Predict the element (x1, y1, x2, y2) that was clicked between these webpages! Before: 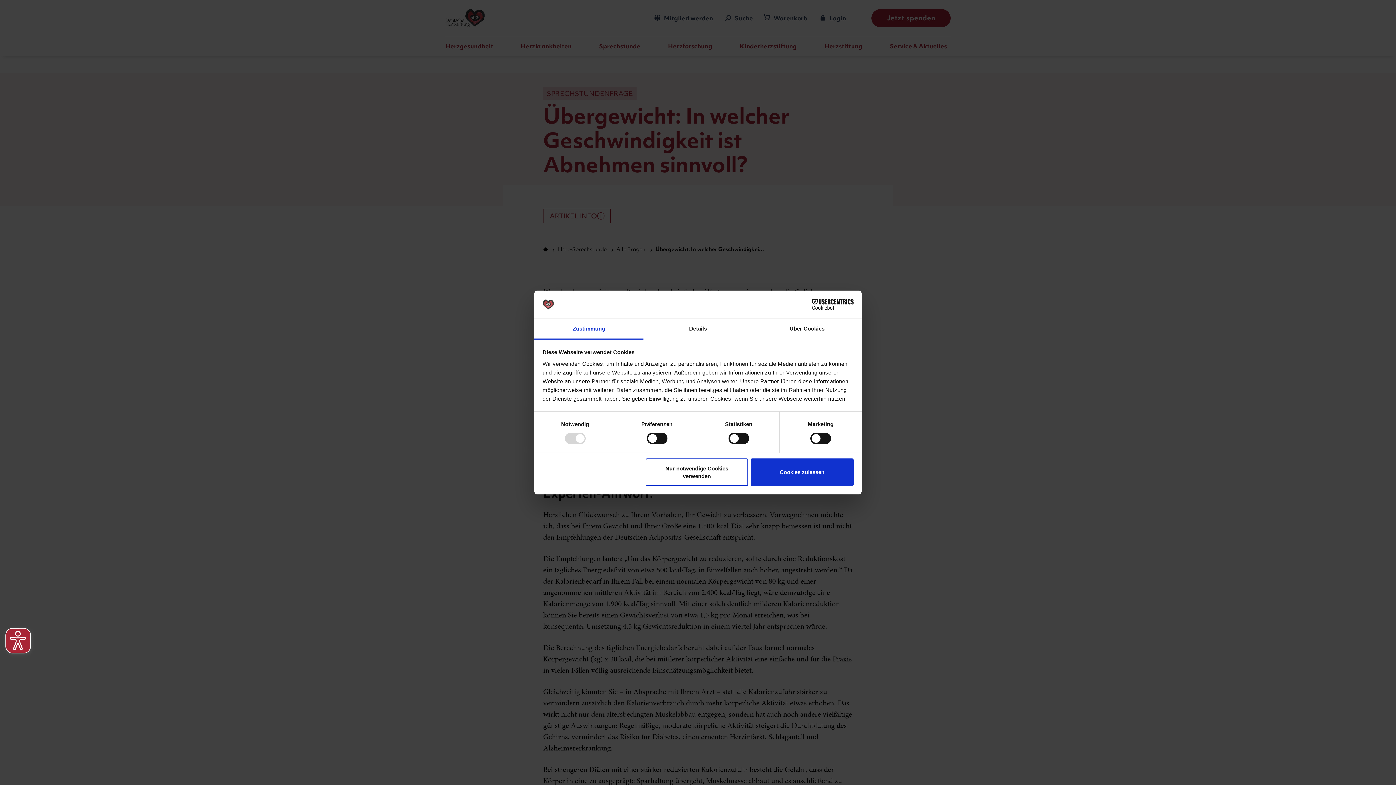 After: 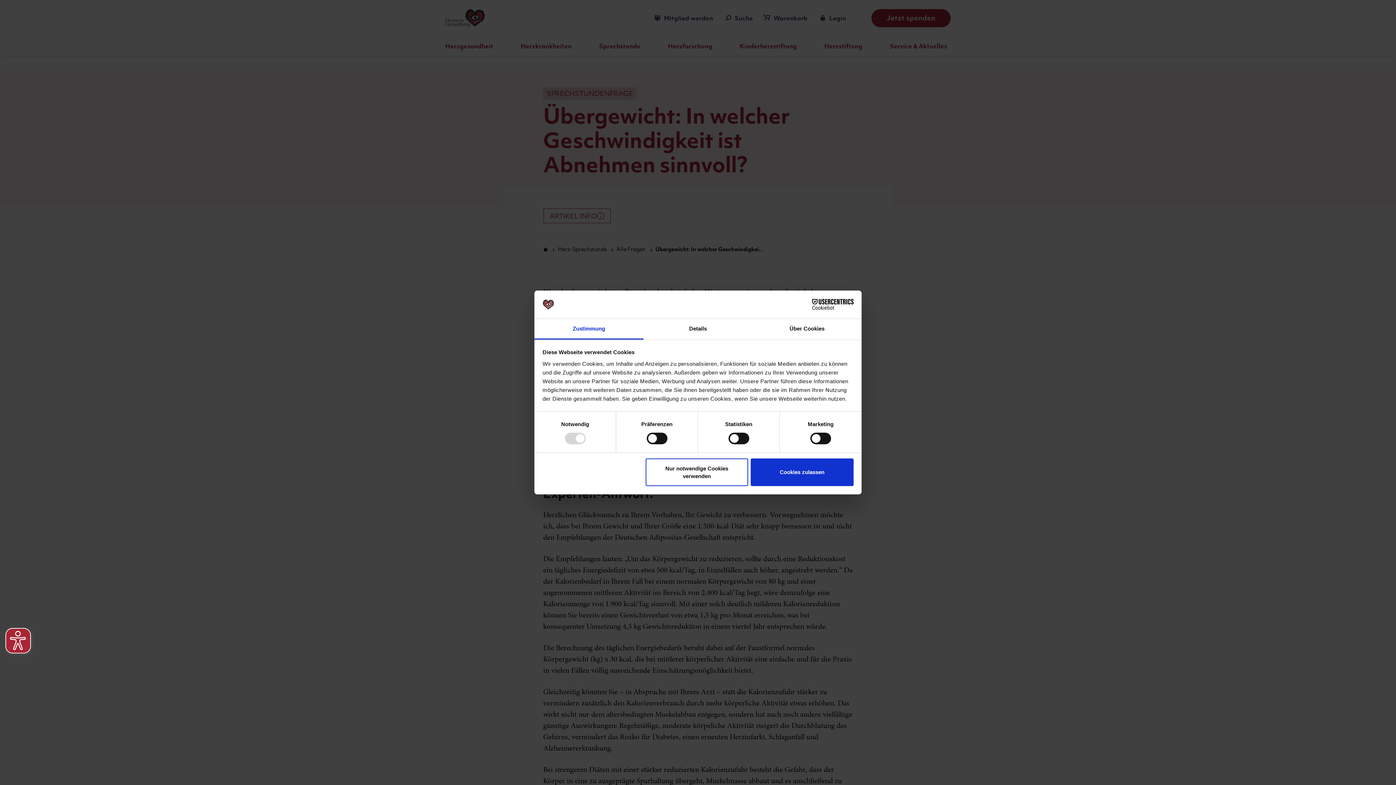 Action: bbox: (534, 319, 643, 339) label: Zustimmung